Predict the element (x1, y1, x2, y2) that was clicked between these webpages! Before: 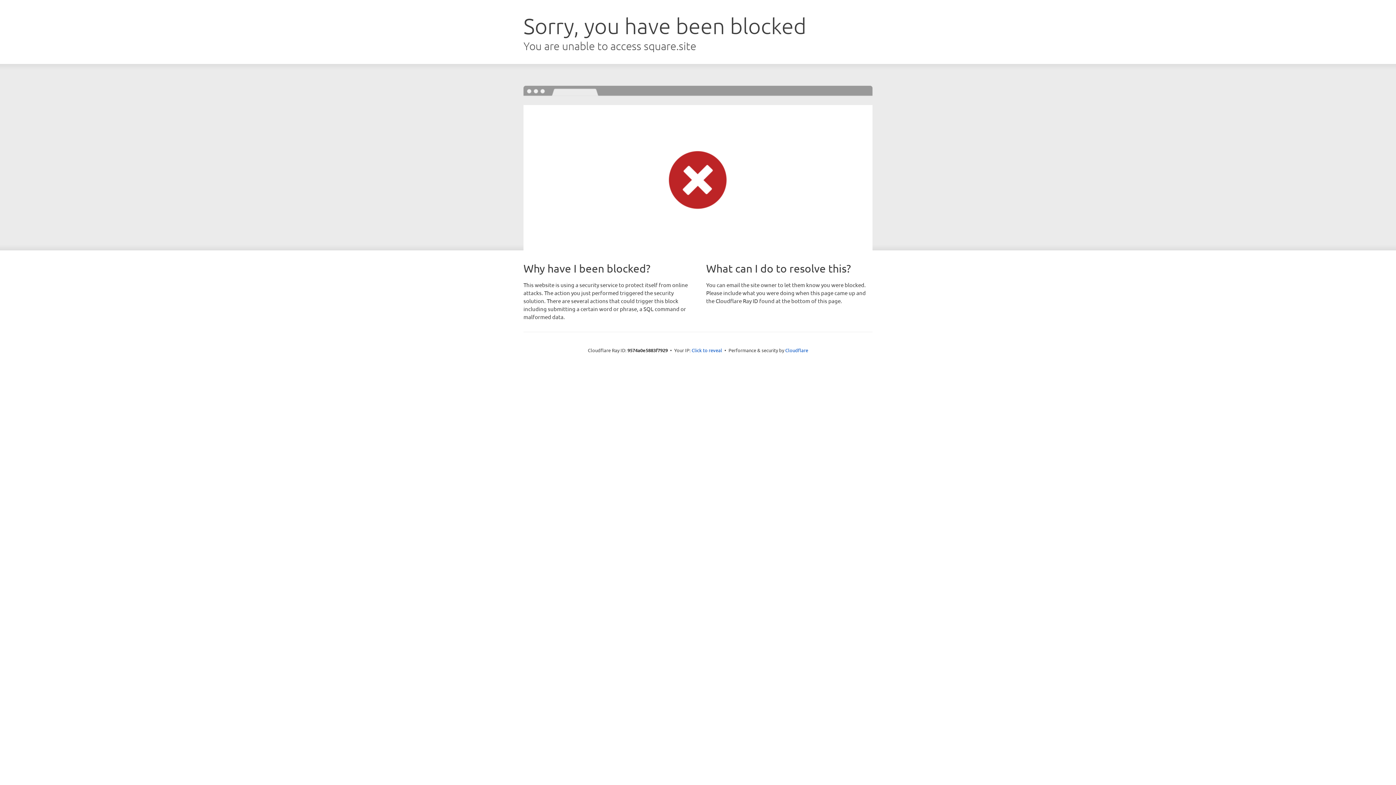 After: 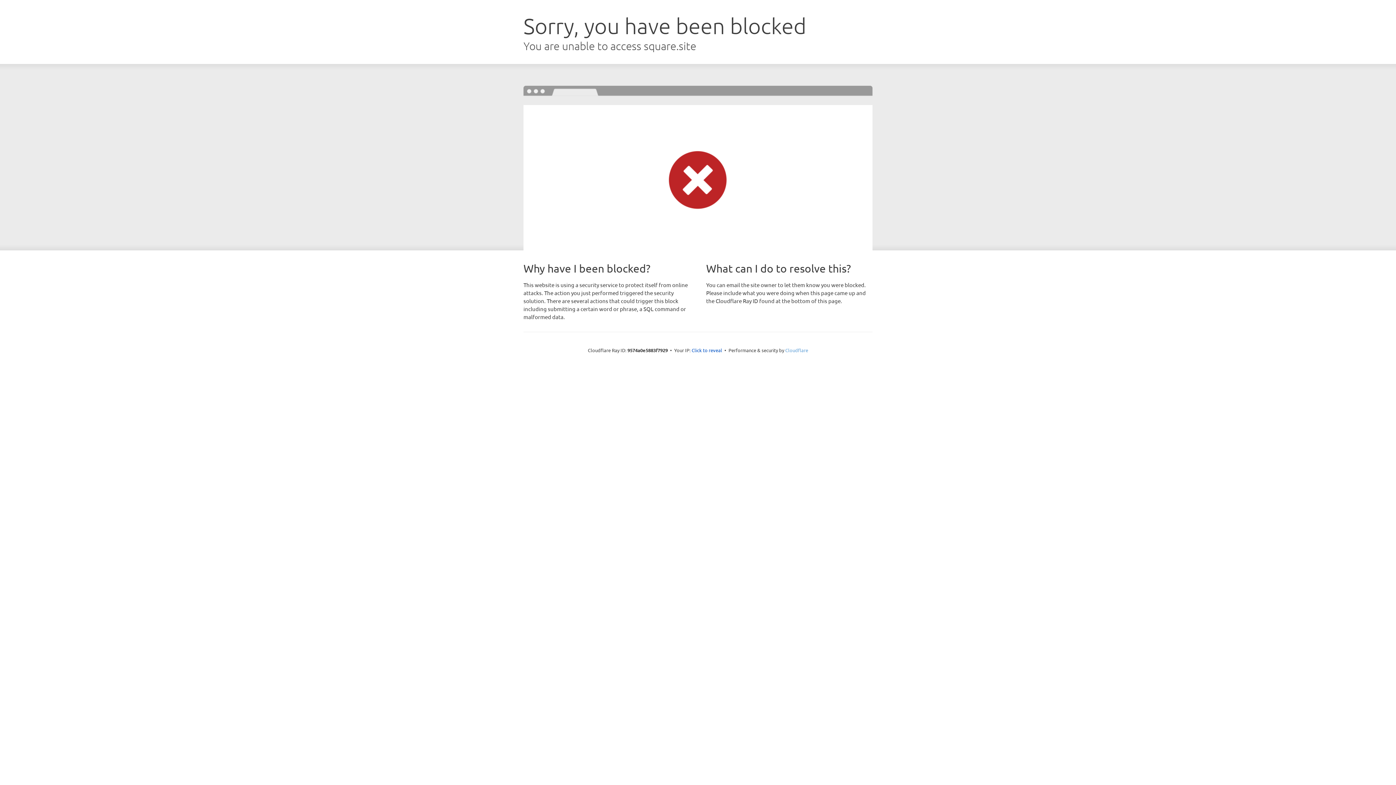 Action: bbox: (785, 347, 808, 353) label: Cloudflare